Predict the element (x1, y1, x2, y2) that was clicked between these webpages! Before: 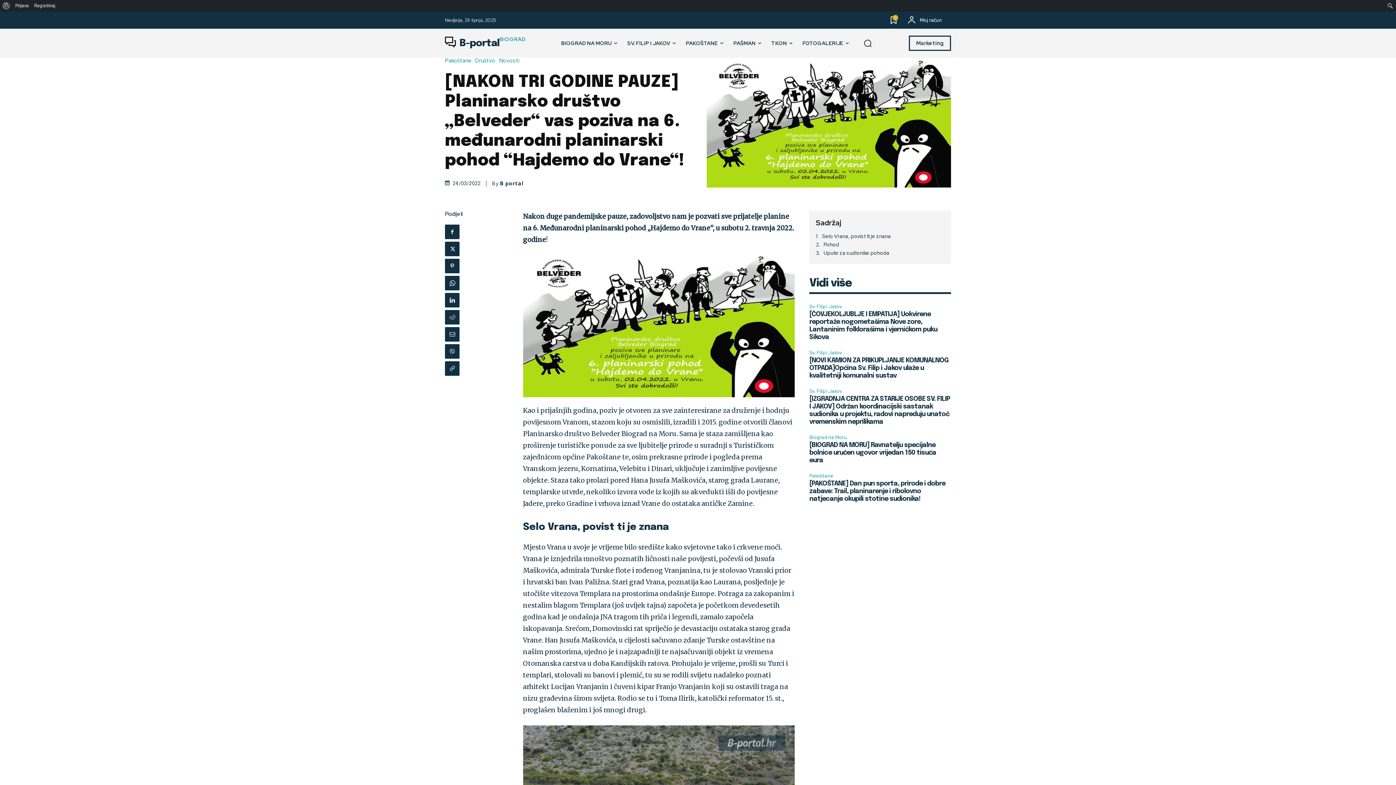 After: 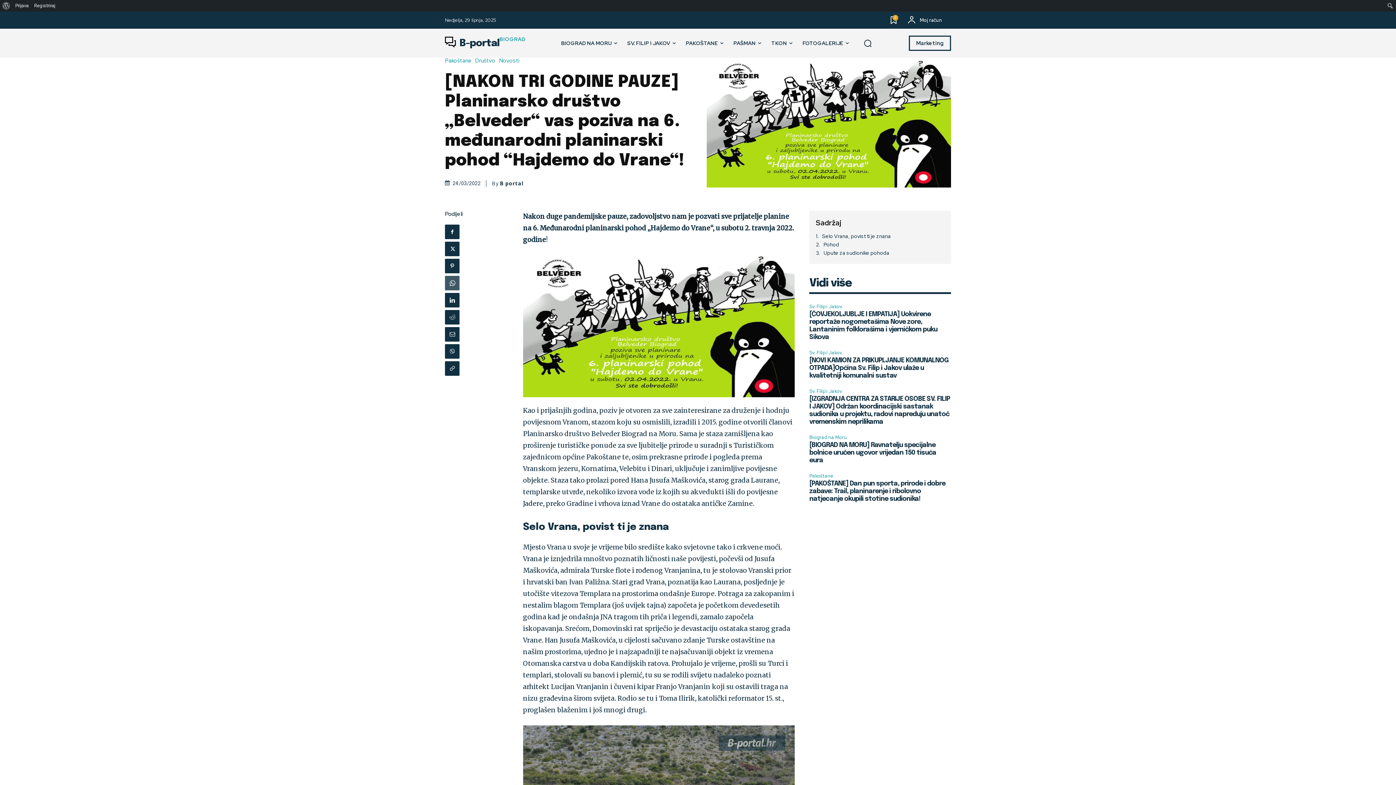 Action: bbox: (445, 276, 459, 290)